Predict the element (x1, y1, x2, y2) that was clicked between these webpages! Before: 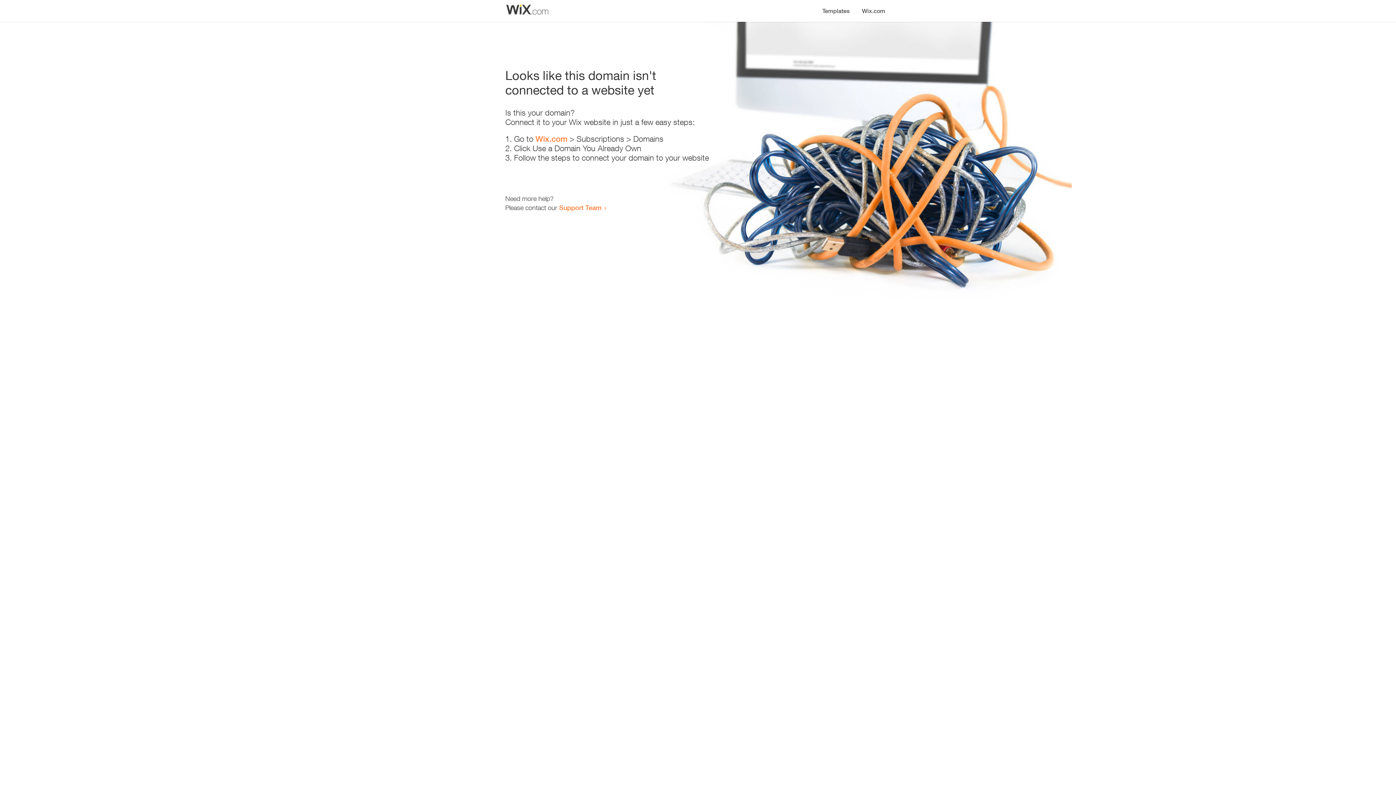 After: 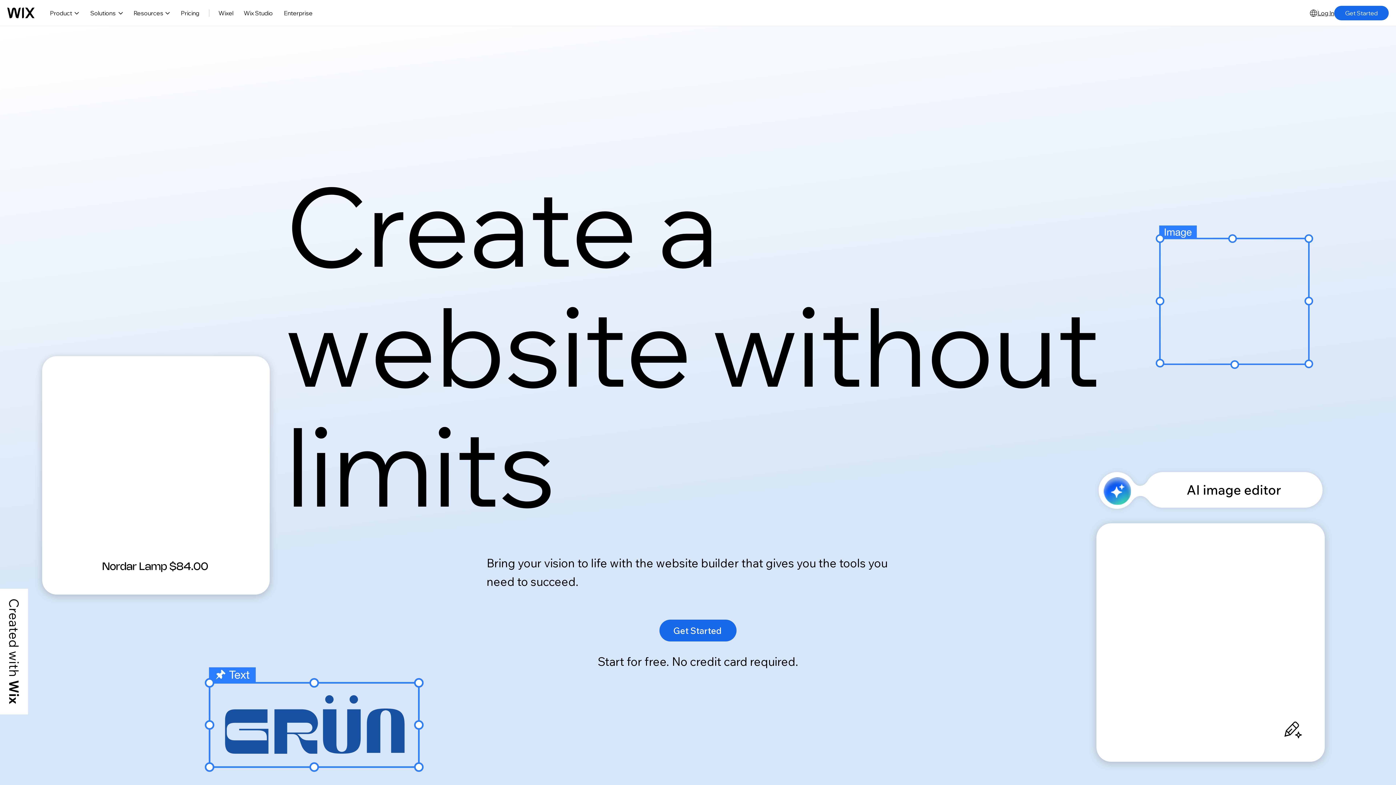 Action: label: Wix.com bbox: (856, 0, 890, 14)